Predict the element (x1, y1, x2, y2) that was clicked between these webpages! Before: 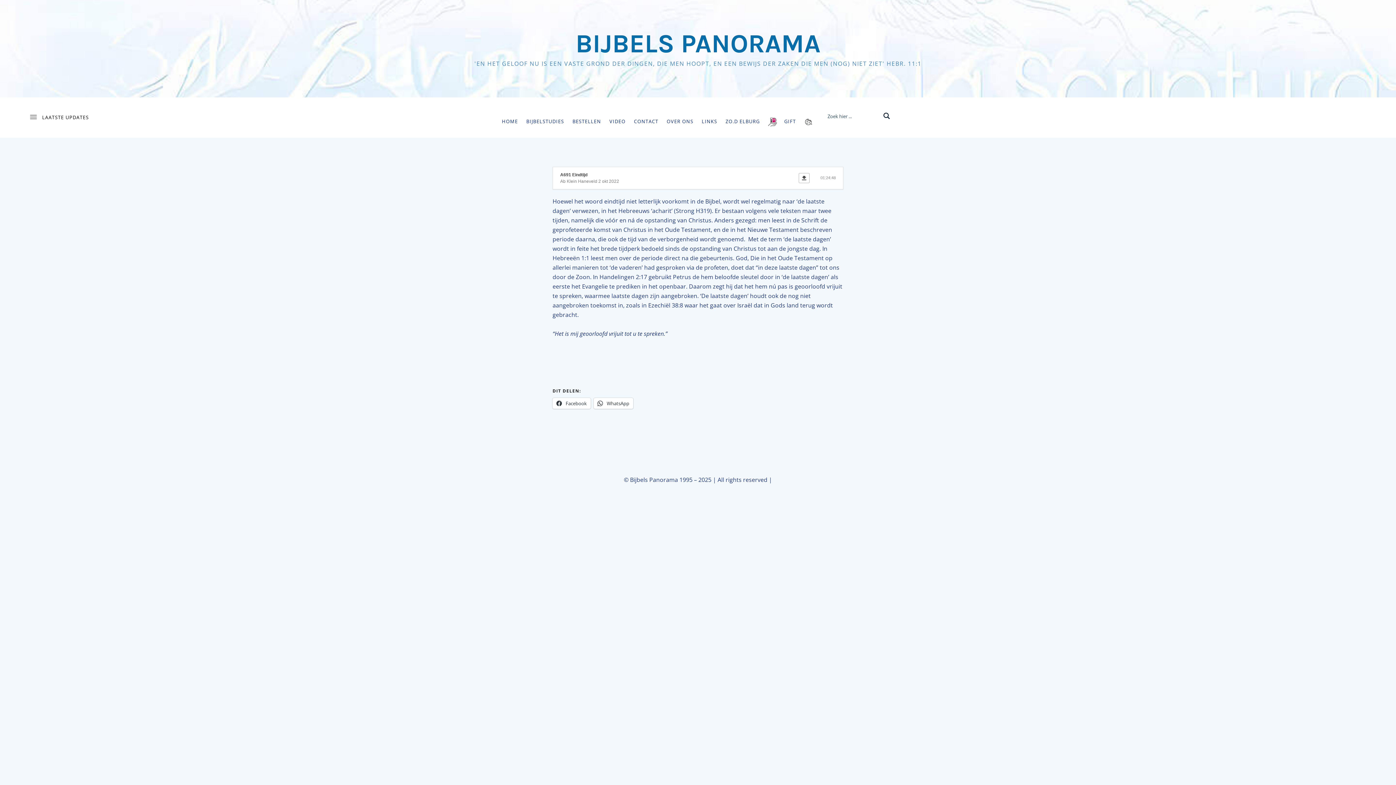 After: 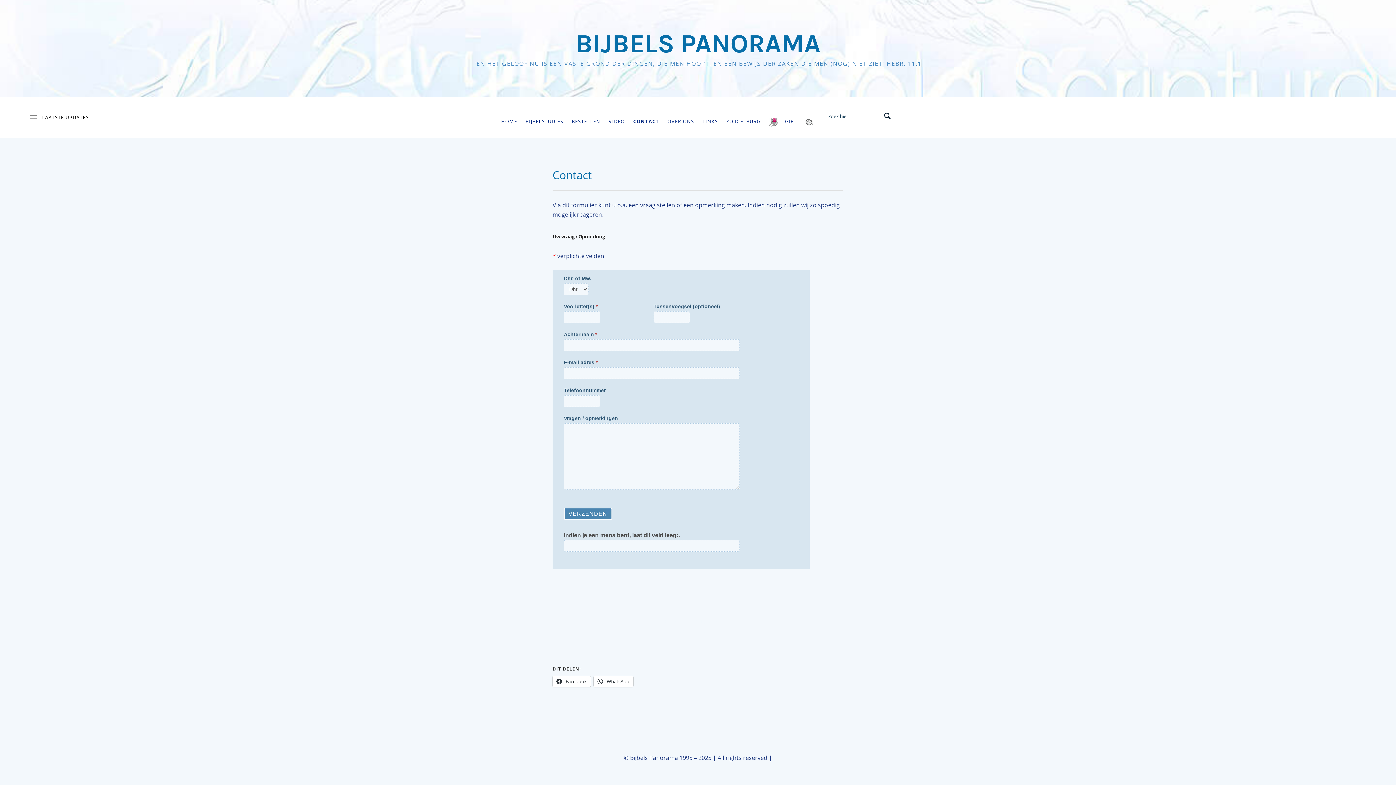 Action: label: CONTACT bbox: (630, 116, 662, 126)